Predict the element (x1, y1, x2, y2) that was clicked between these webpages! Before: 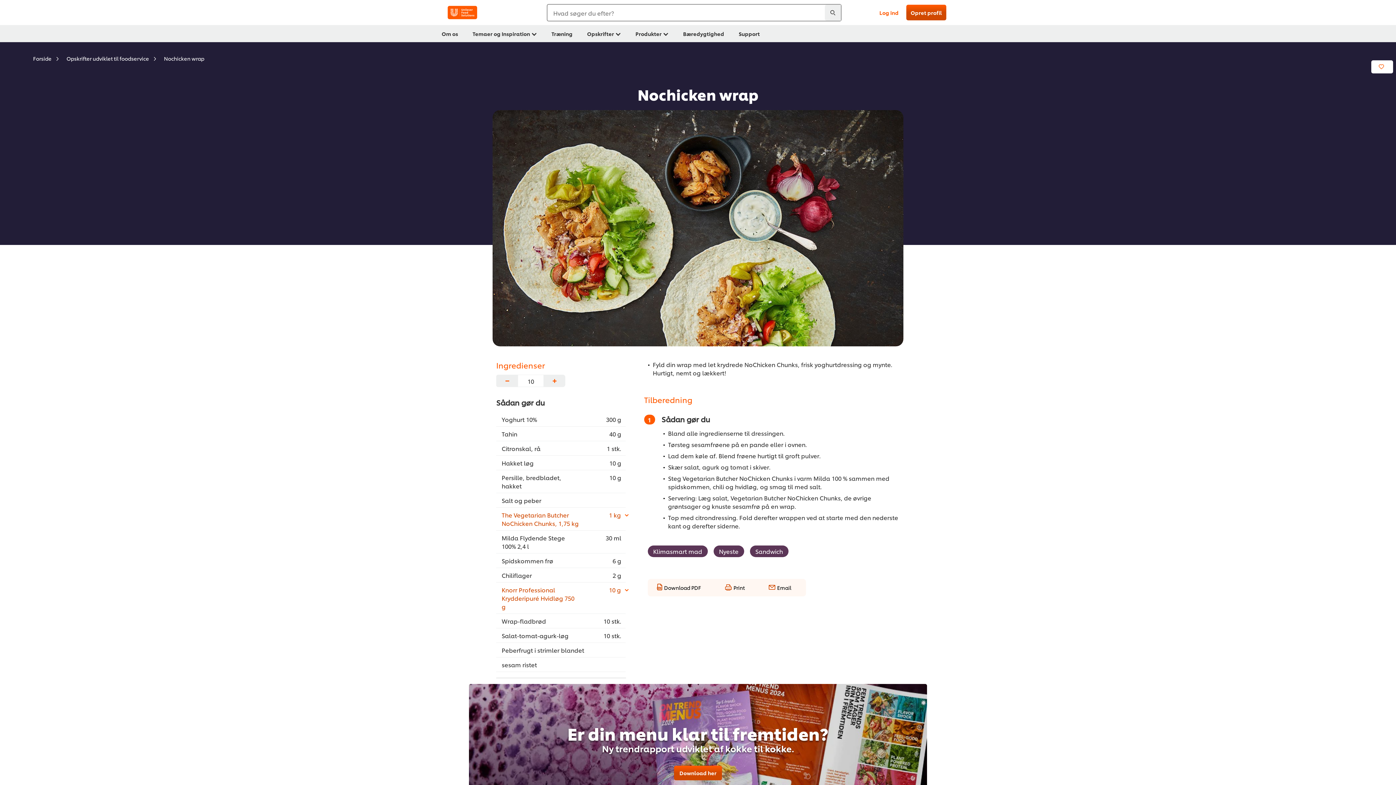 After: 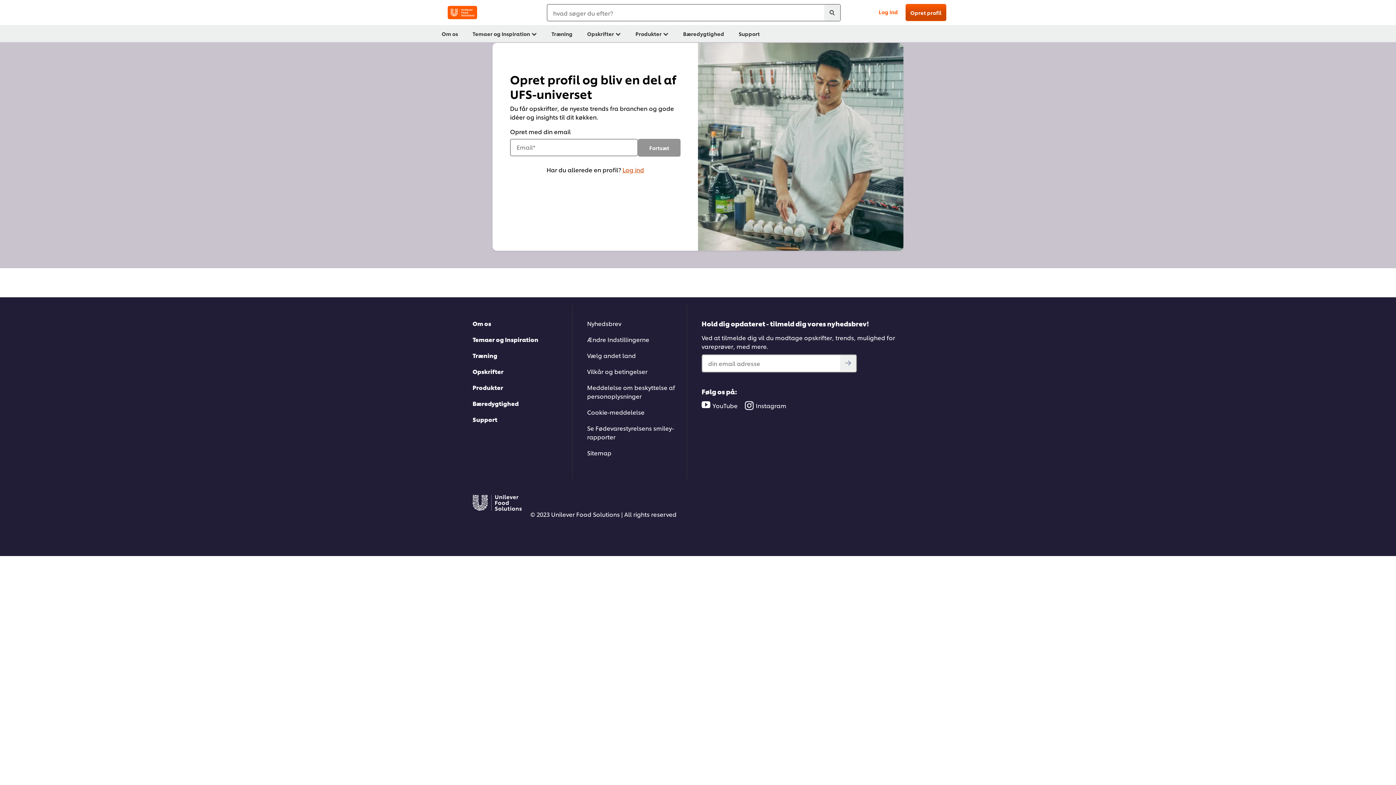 Action: bbox: (906, 4, 946, 20) label: Opret profil